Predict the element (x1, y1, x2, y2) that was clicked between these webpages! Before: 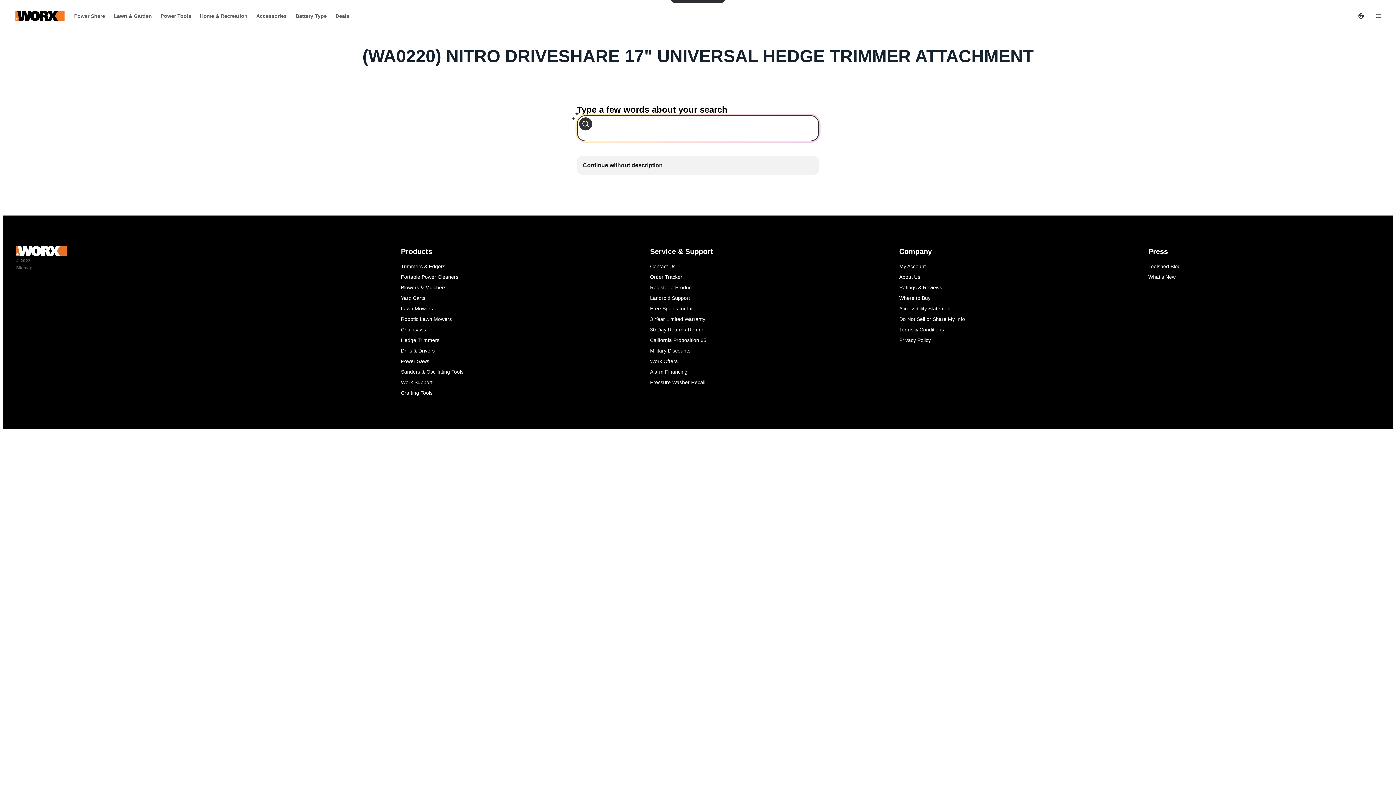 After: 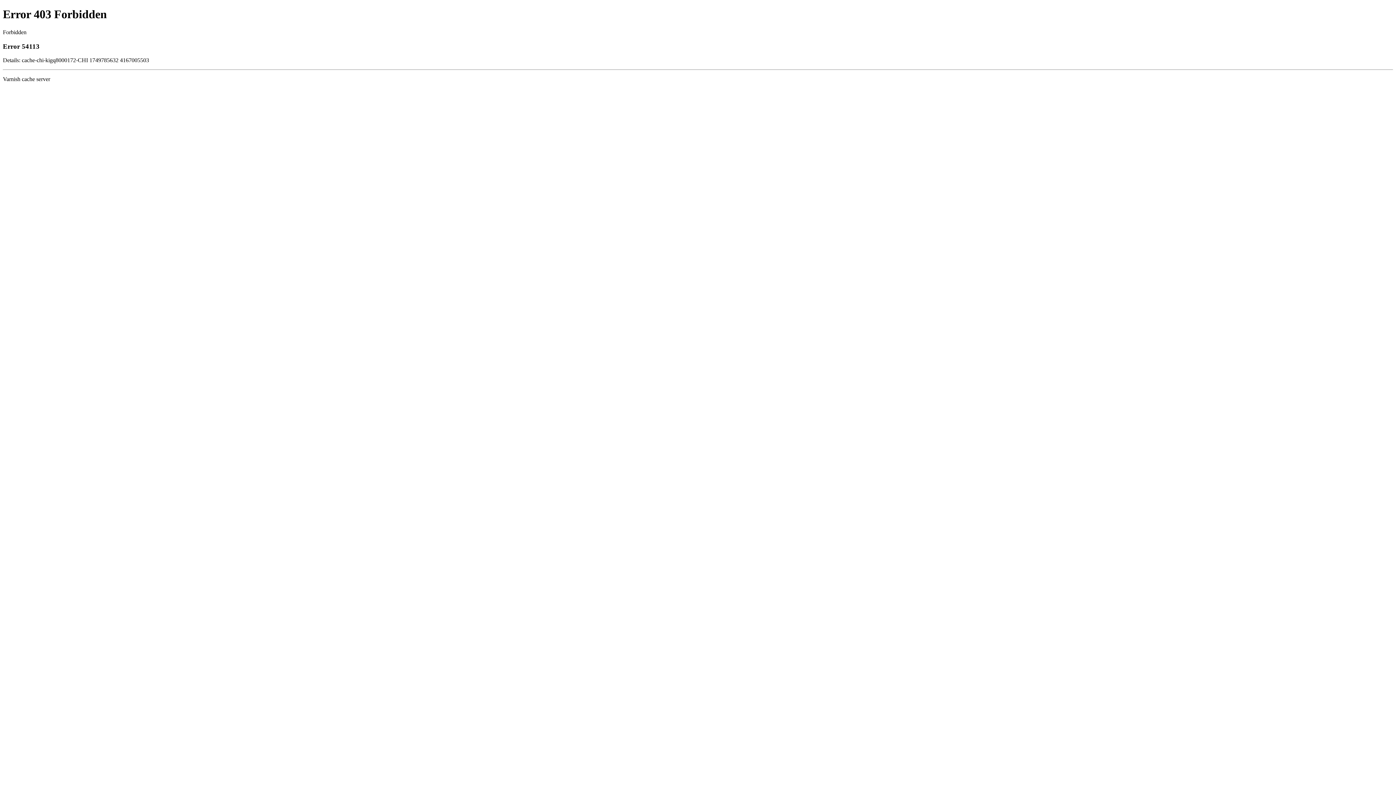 Action: bbox: (396, 335, 637, 345) label: Hedge Trimmers